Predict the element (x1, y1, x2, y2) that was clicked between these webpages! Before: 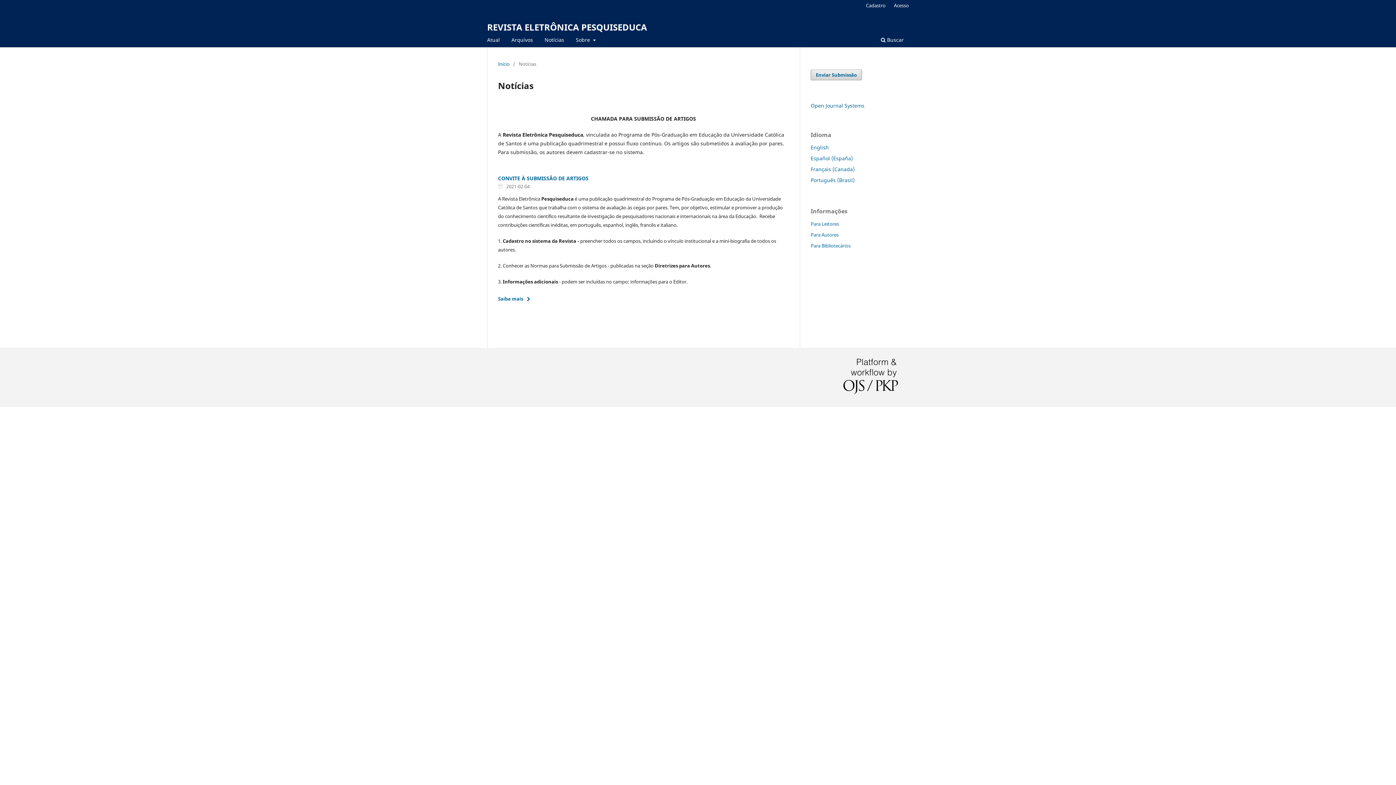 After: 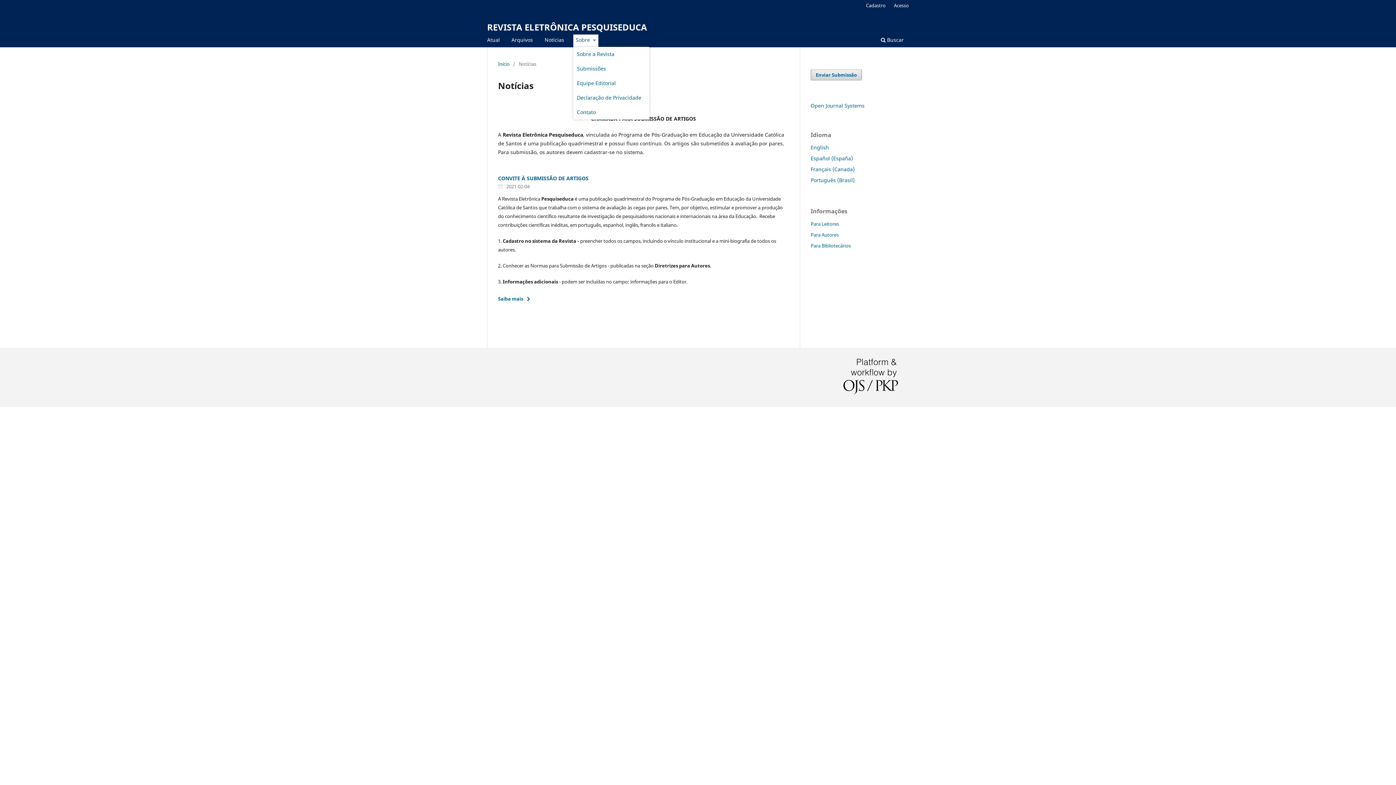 Action: bbox: (573, 34, 598, 47) label: Sobre 